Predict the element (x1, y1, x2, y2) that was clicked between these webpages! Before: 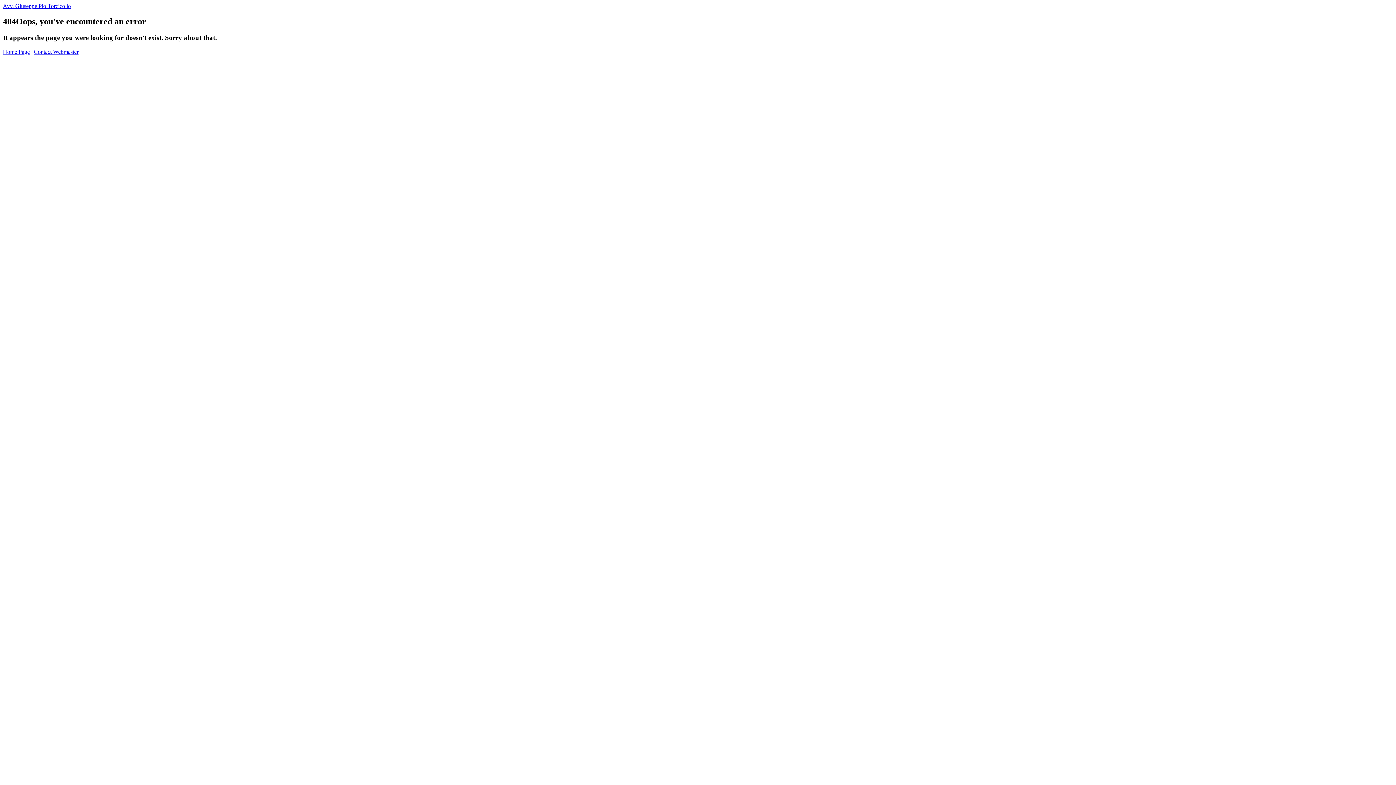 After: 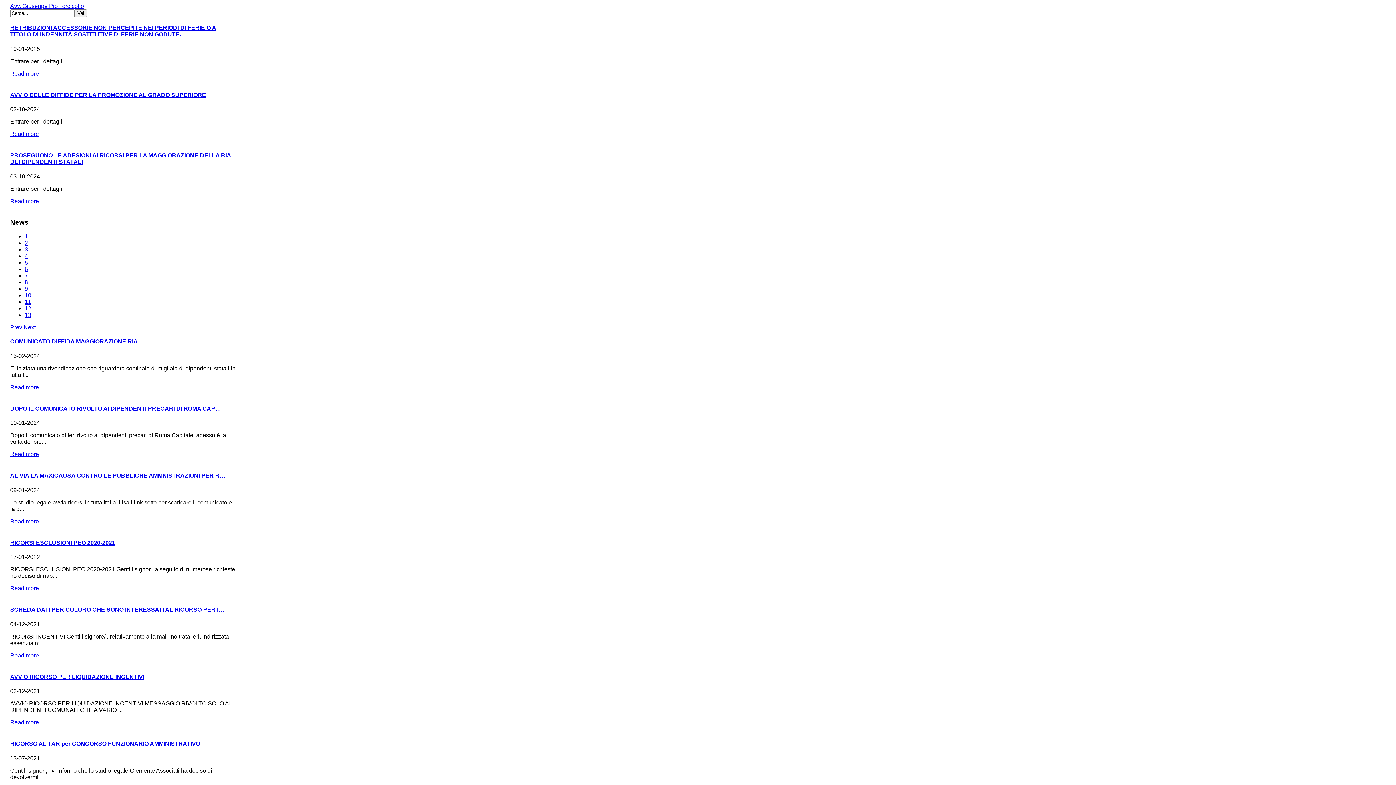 Action: bbox: (2, 48, 29, 54) label: Home Page